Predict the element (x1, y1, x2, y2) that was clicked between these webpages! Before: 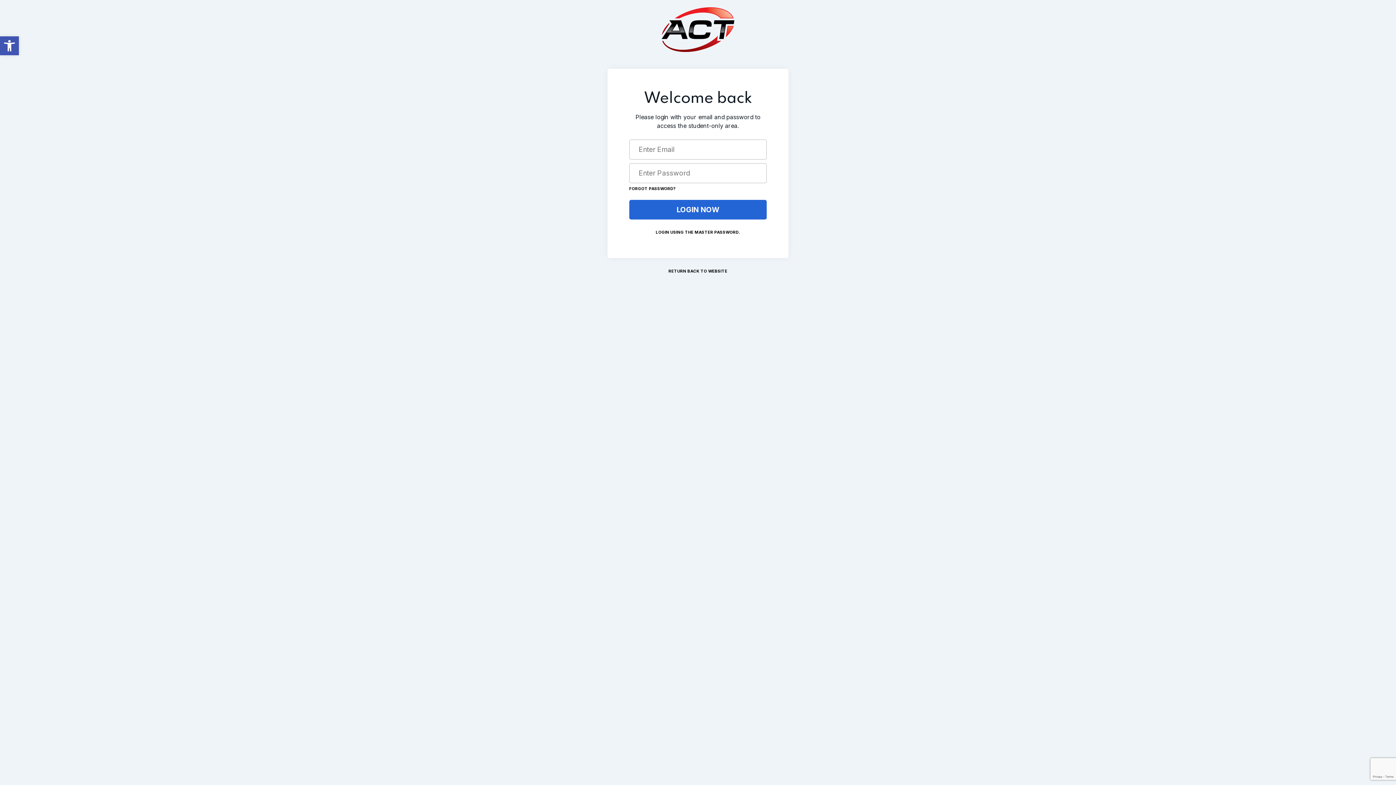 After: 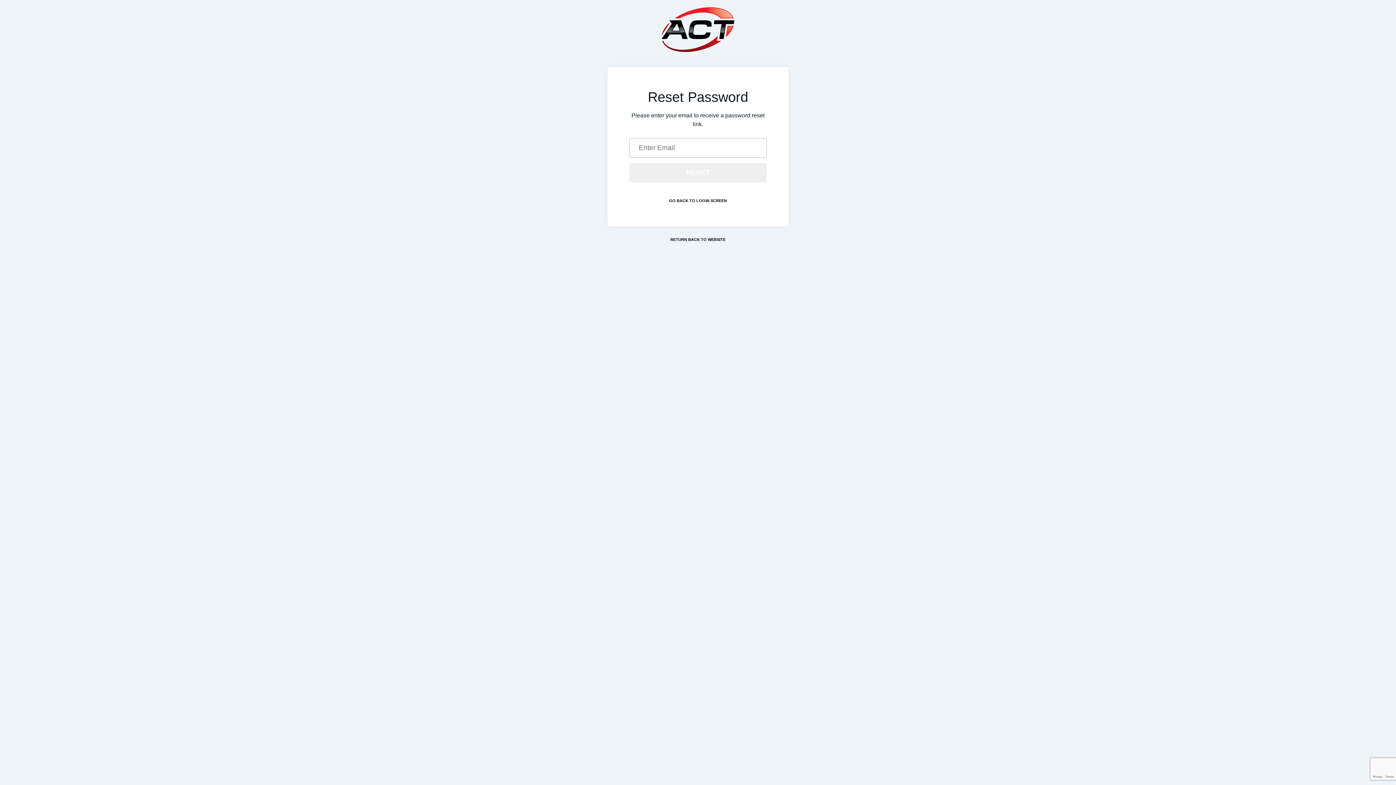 Action: bbox: (629, 185, 766, 192) label: FORGOT PASSWORD?